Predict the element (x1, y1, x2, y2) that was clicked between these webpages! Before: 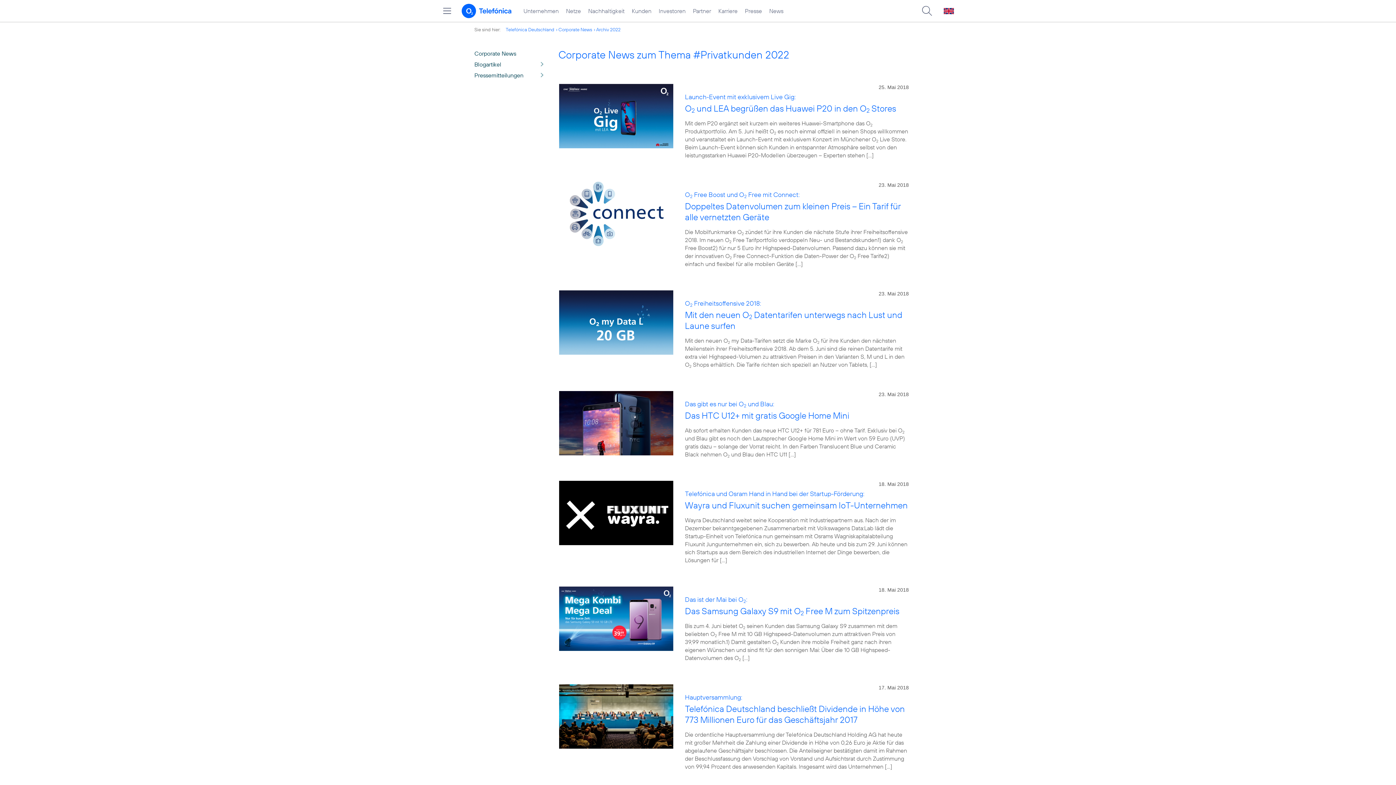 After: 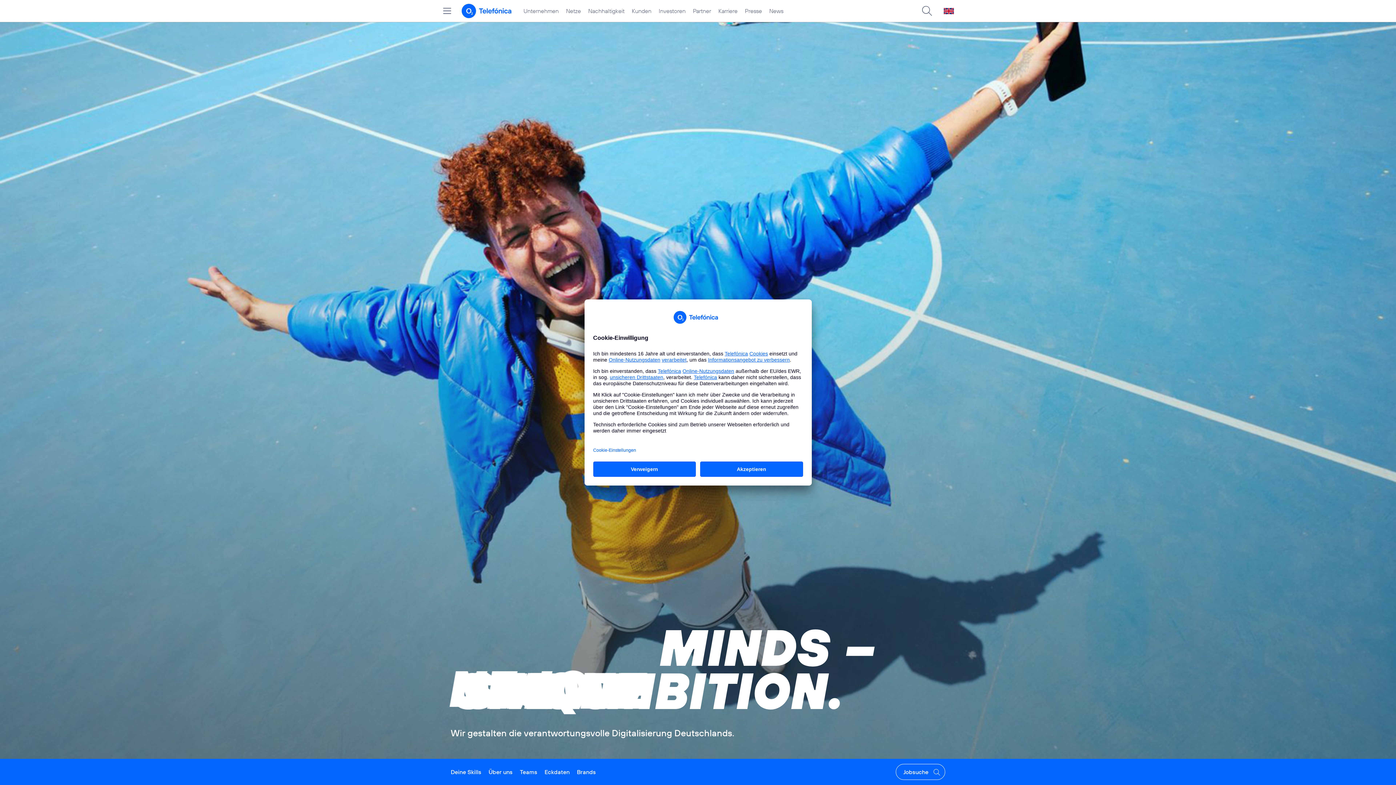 Action: bbox: (714, 0, 741, 21) label: Karriere